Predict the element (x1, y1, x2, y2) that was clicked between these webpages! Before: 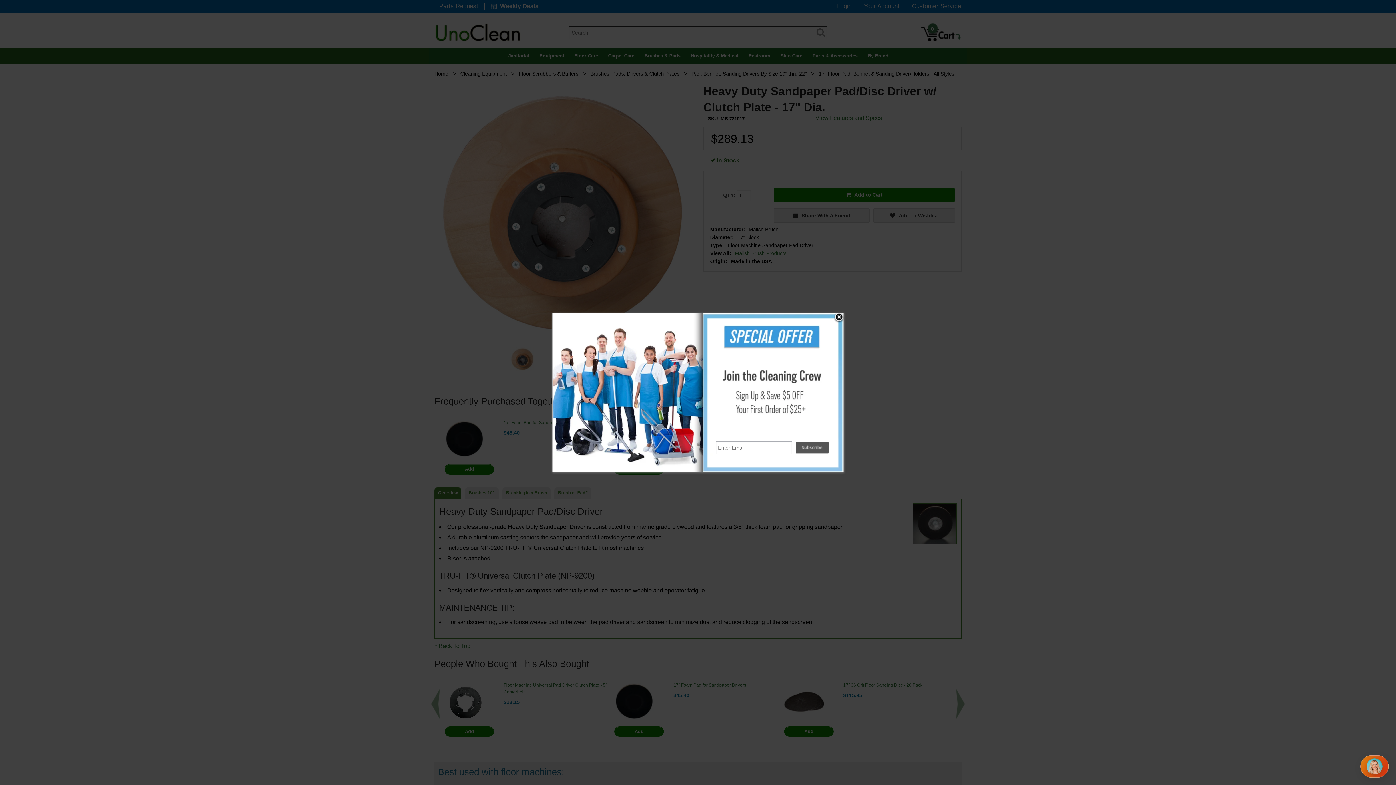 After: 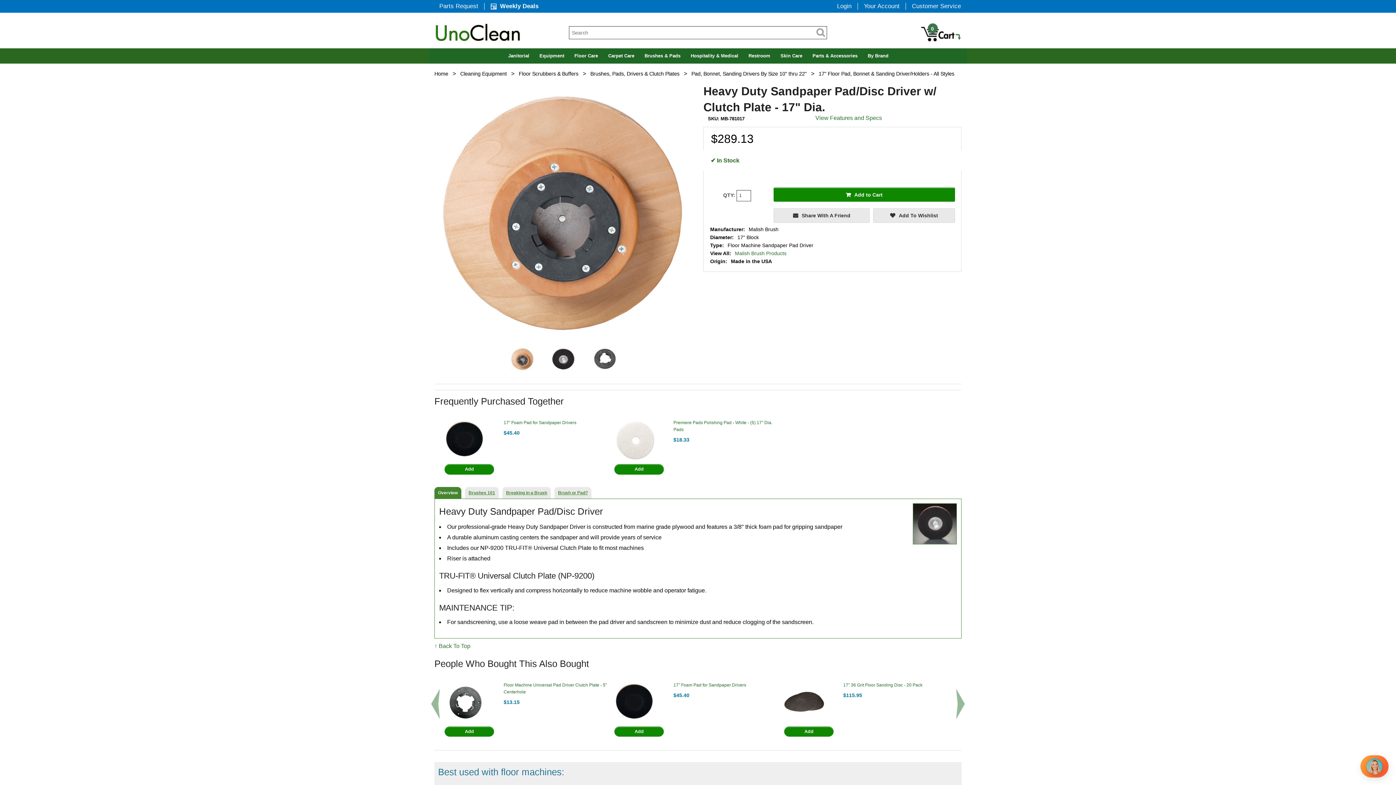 Action: bbox: (833, 311, 845, 323)